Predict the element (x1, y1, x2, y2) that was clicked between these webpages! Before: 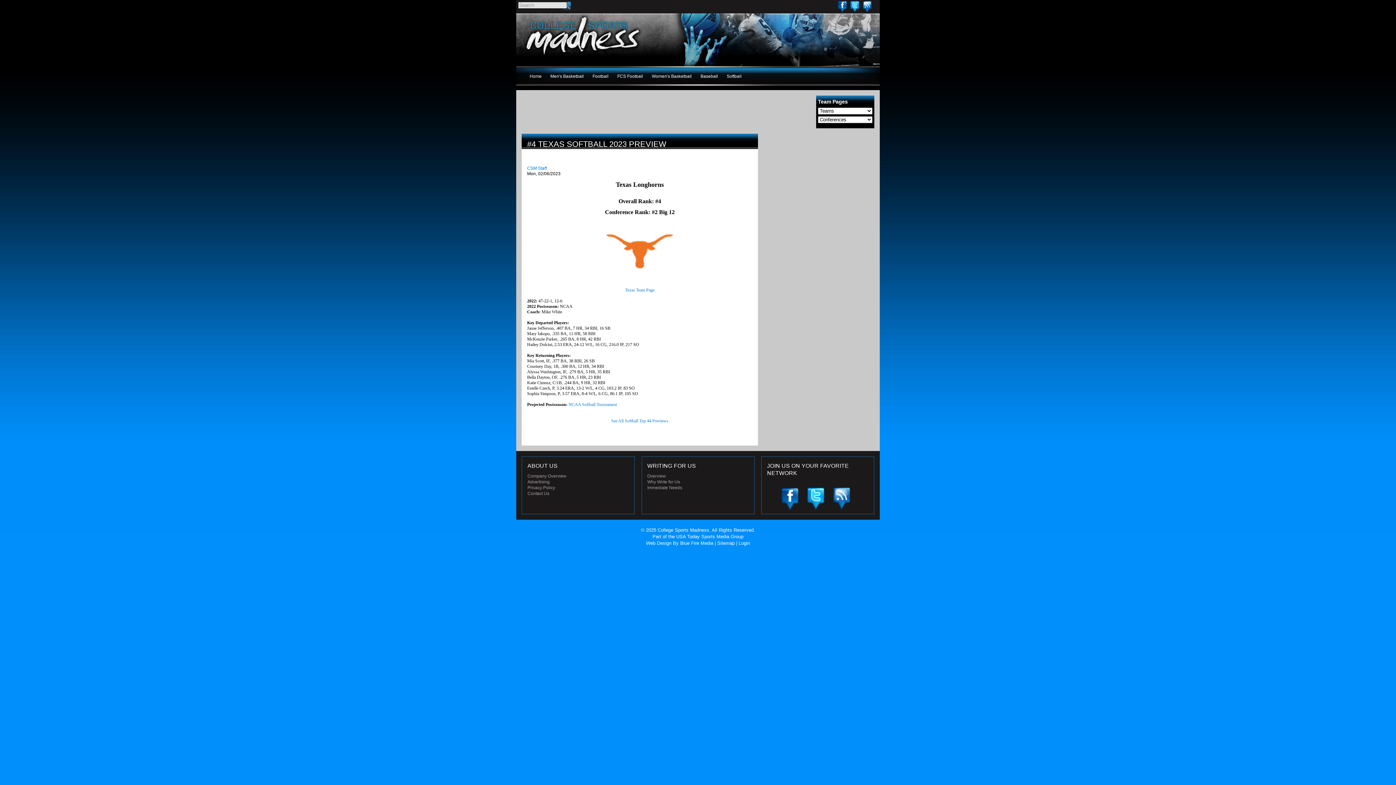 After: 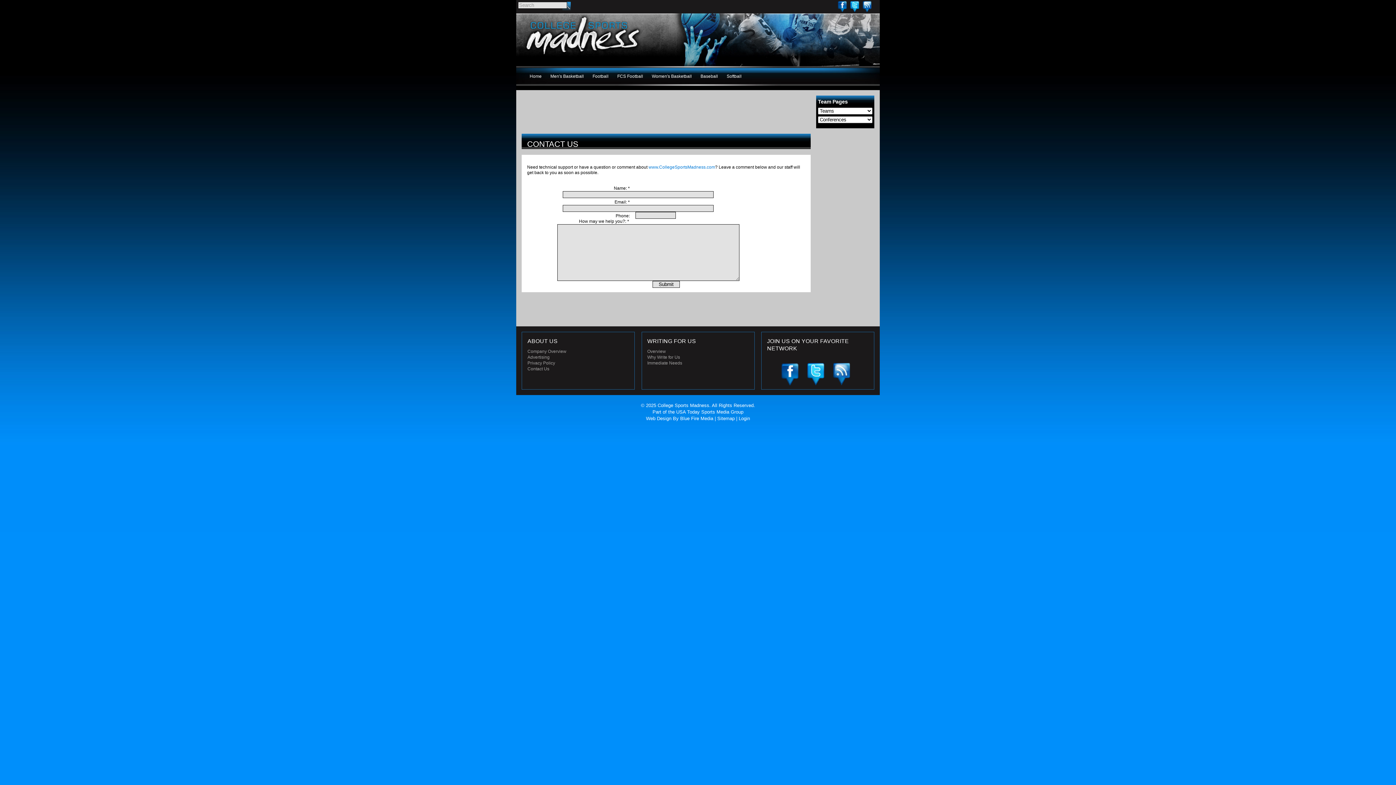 Action: bbox: (527, 490, 549, 497) label: Contact Us